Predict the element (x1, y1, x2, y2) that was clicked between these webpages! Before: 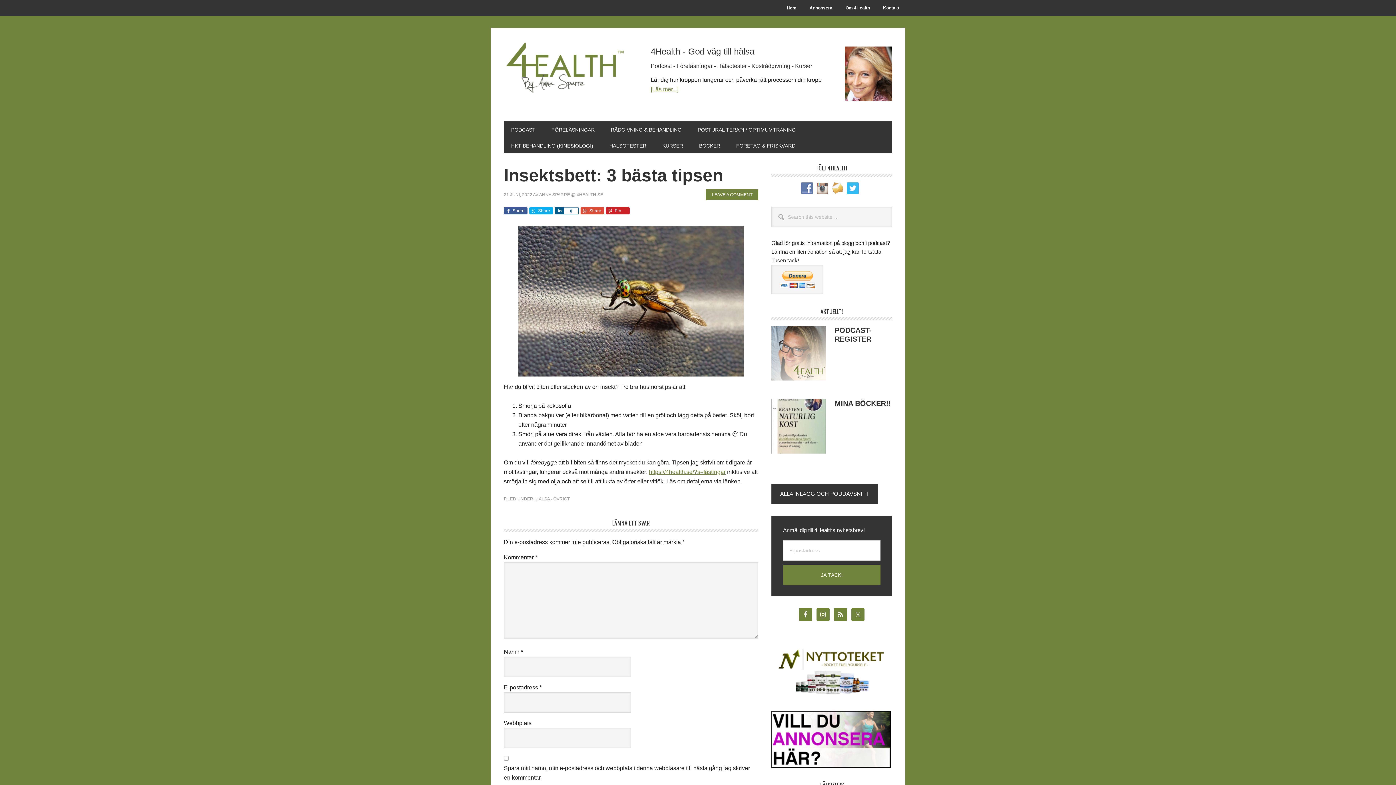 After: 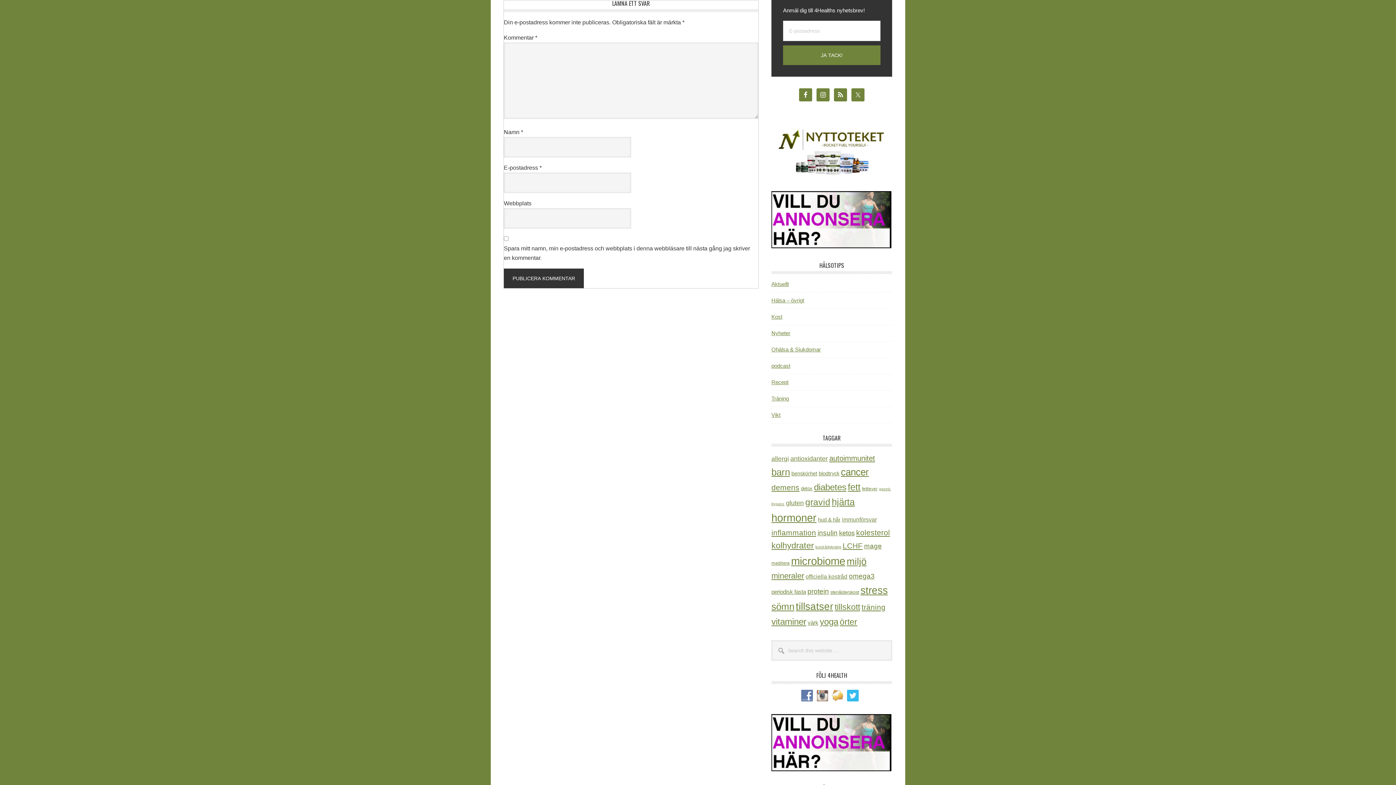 Action: bbox: (706, 189, 758, 200) label: LEAVE A COMMENT